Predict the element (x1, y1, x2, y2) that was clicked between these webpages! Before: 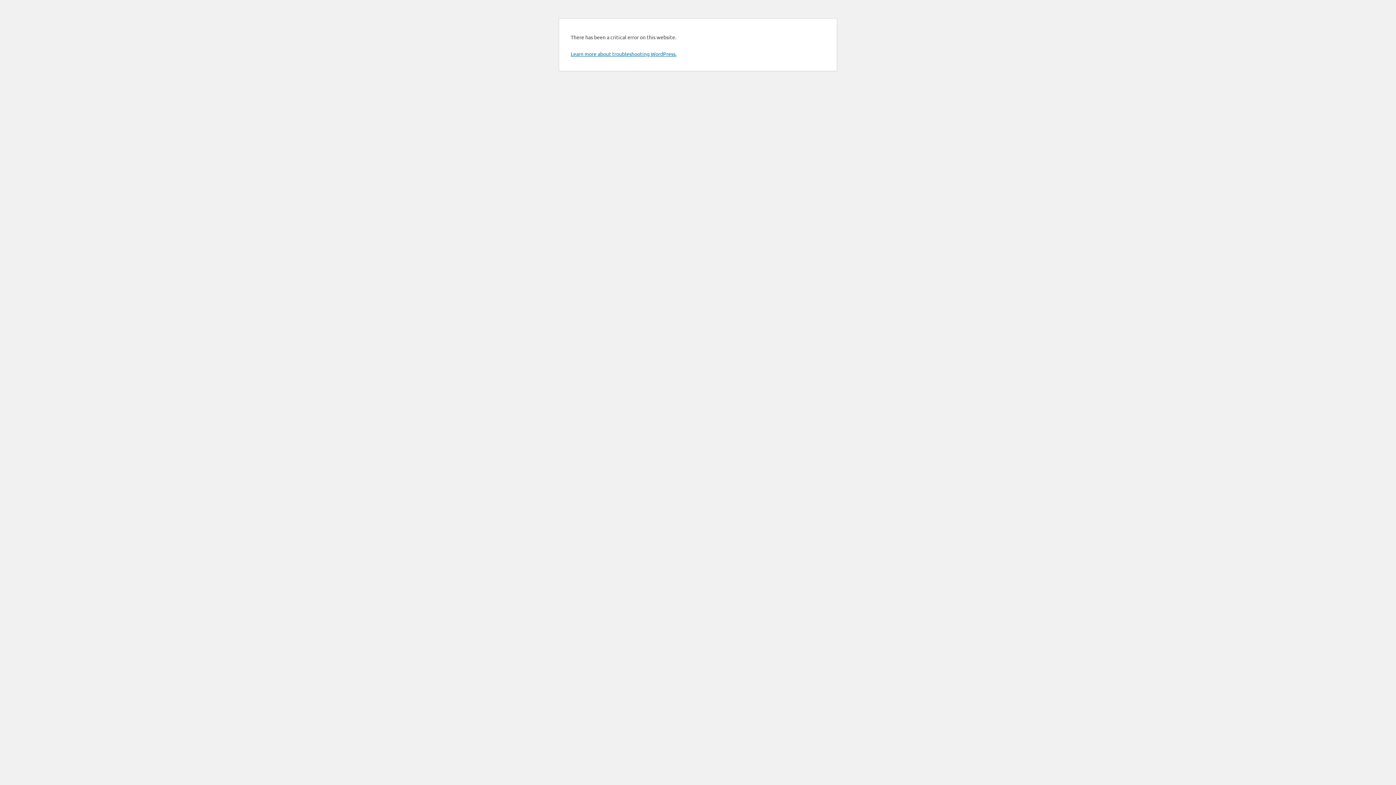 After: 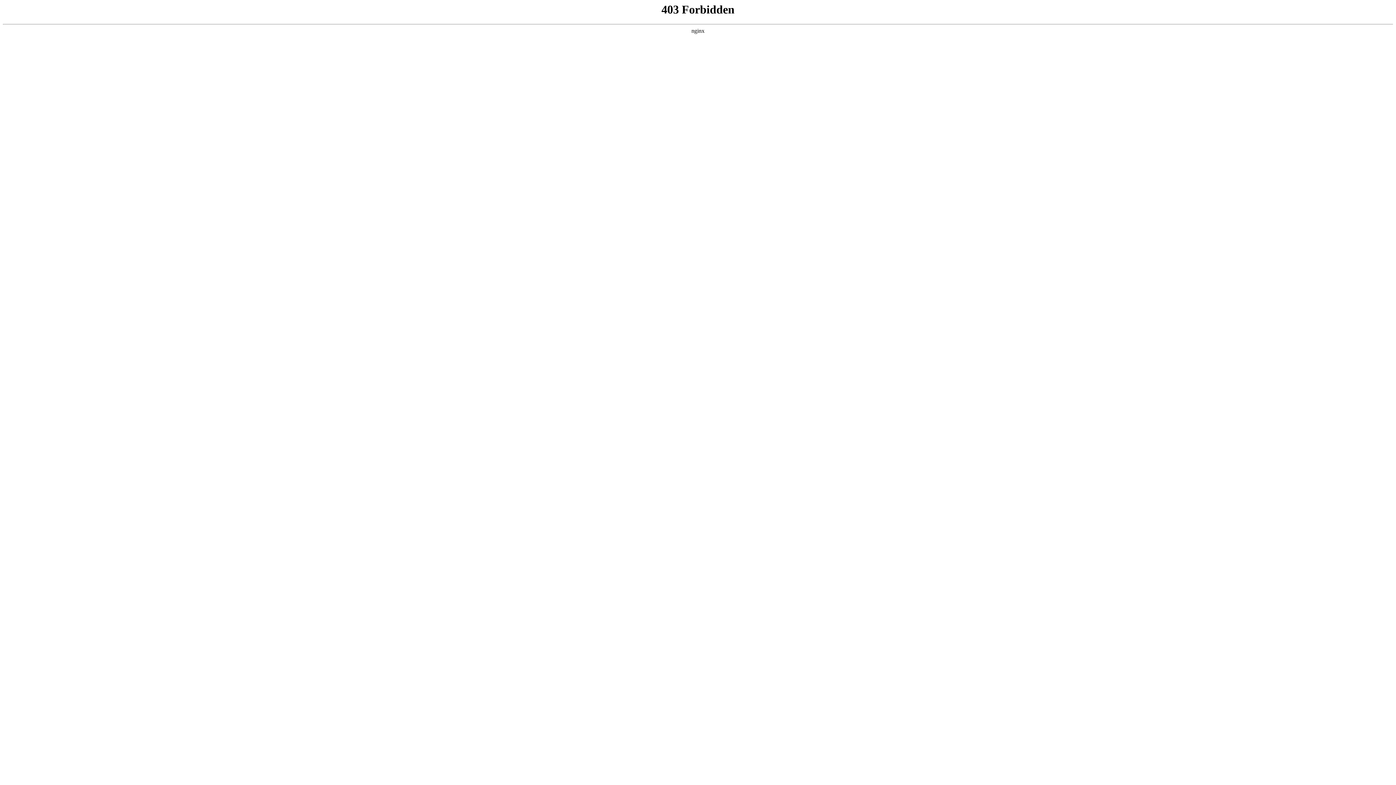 Action: bbox: (570, 50, 676, 57) label: Learn more about troubleshooting WordPress.